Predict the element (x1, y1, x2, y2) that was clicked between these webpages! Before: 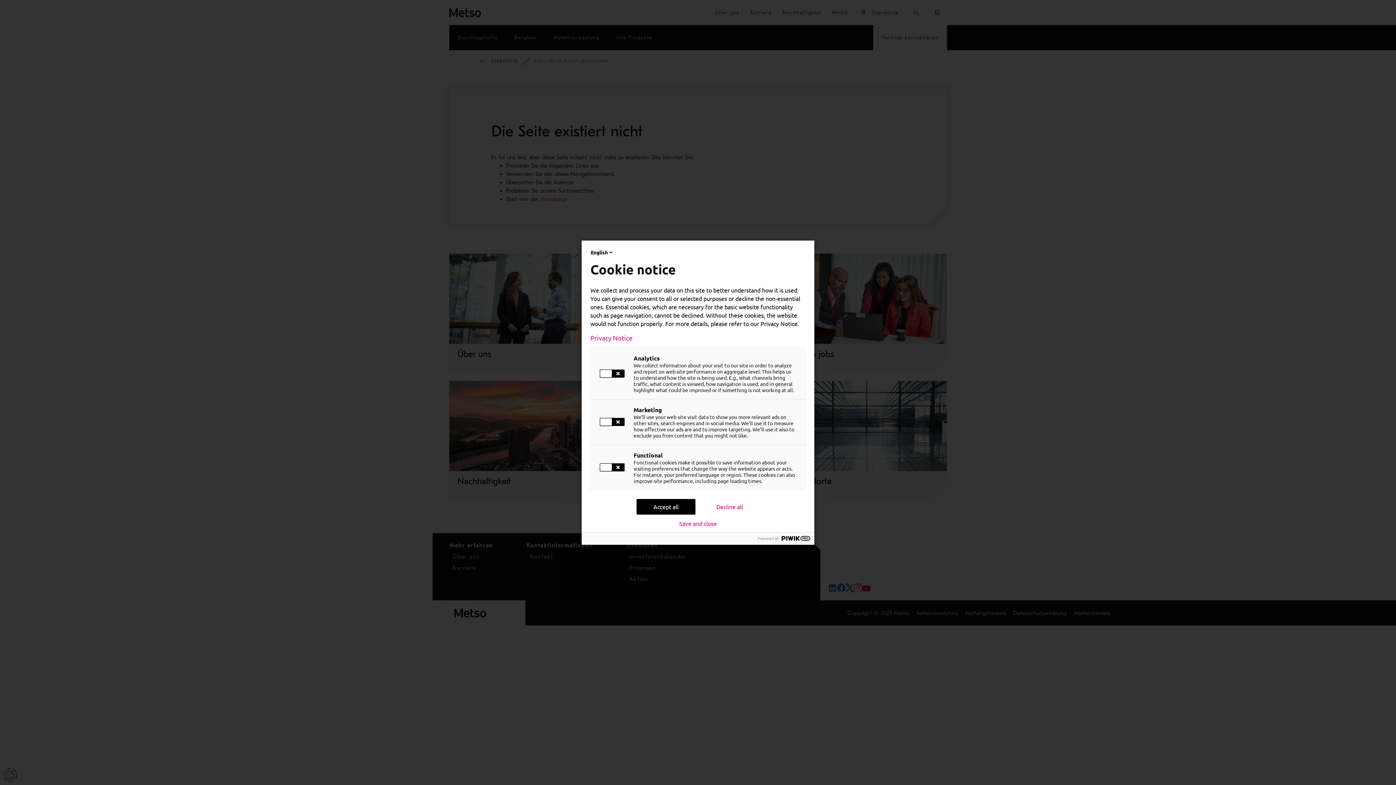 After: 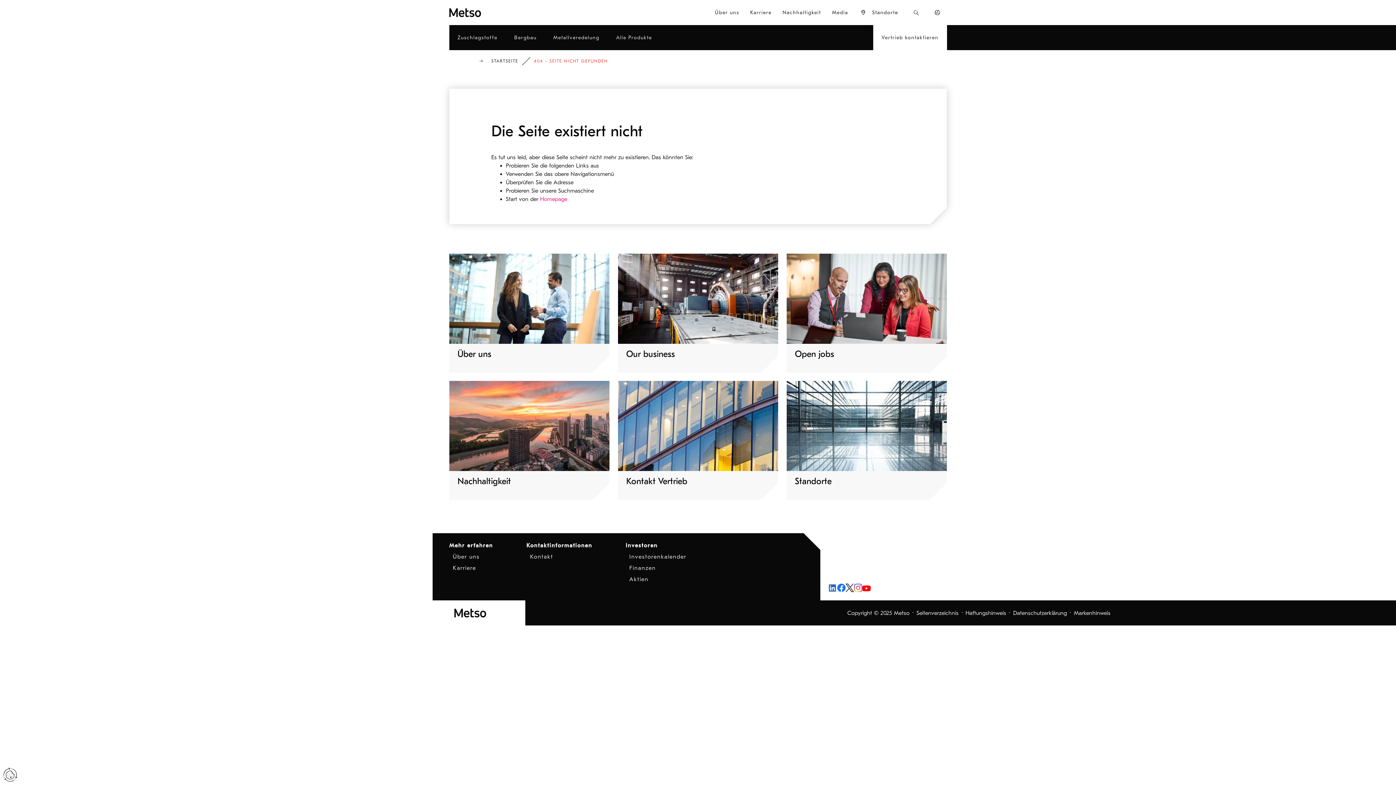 Action: label: Decline all bbox: (700, 499, 759, 514)